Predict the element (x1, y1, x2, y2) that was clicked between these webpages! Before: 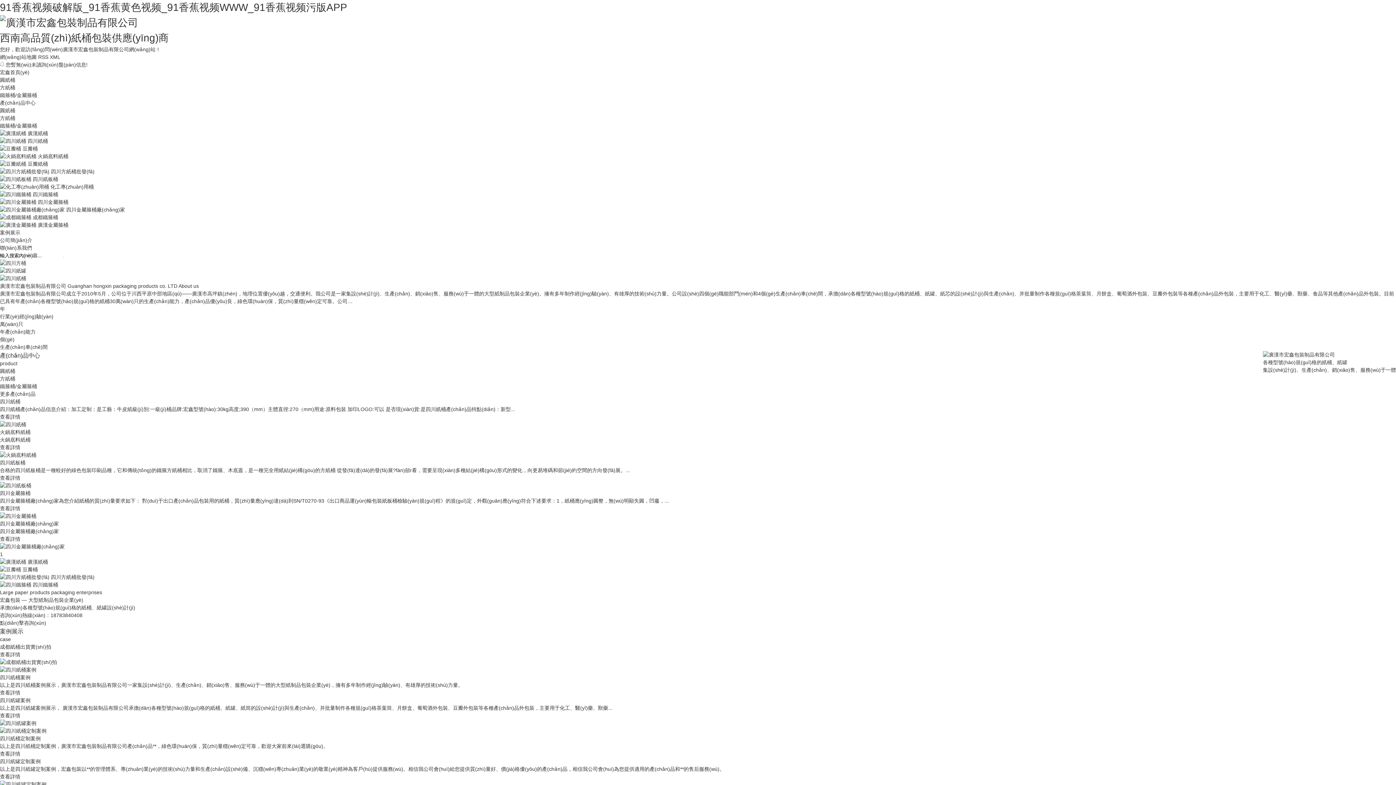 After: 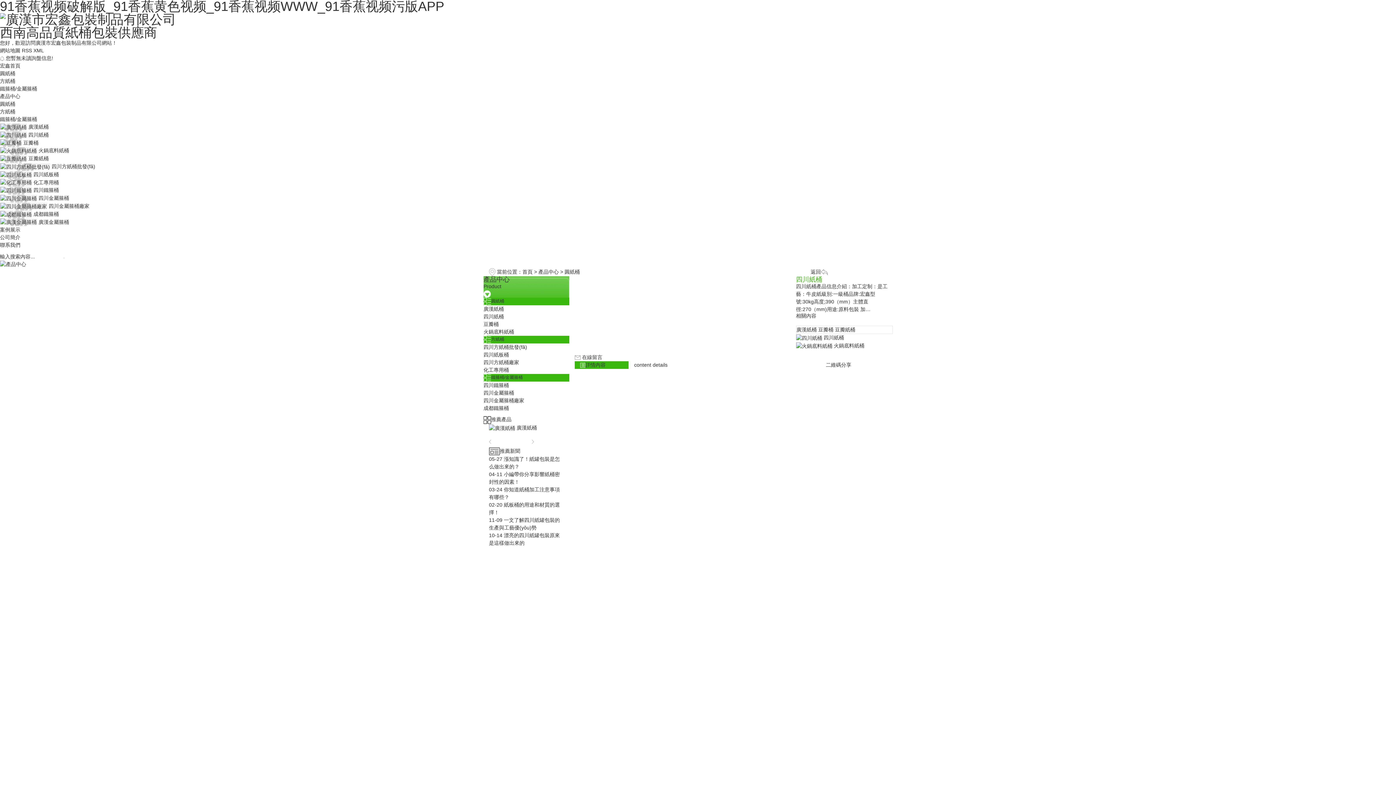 Action: bbox: (0, 421, 26, 427)